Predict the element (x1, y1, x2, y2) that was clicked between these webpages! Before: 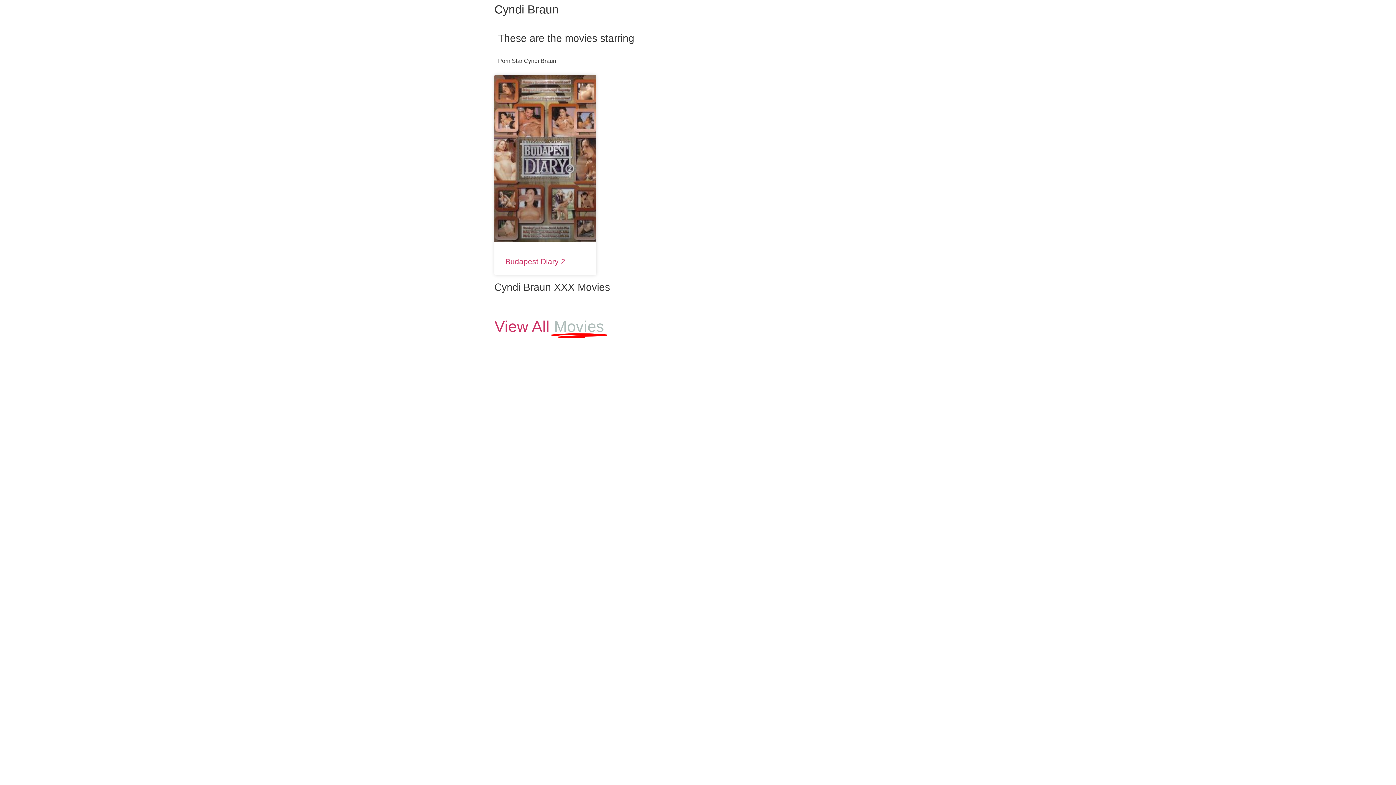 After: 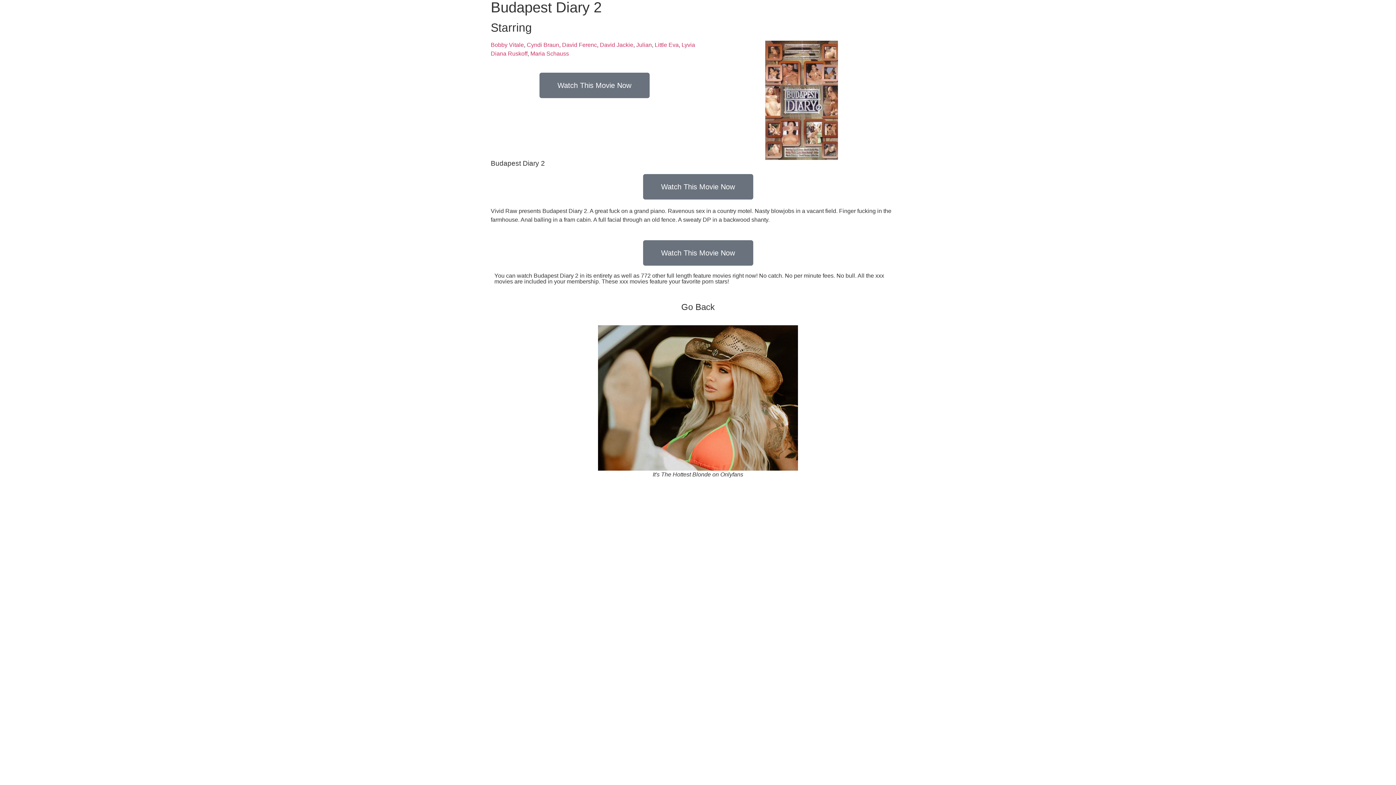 Action: bbox: (494, 74, 596, 242)